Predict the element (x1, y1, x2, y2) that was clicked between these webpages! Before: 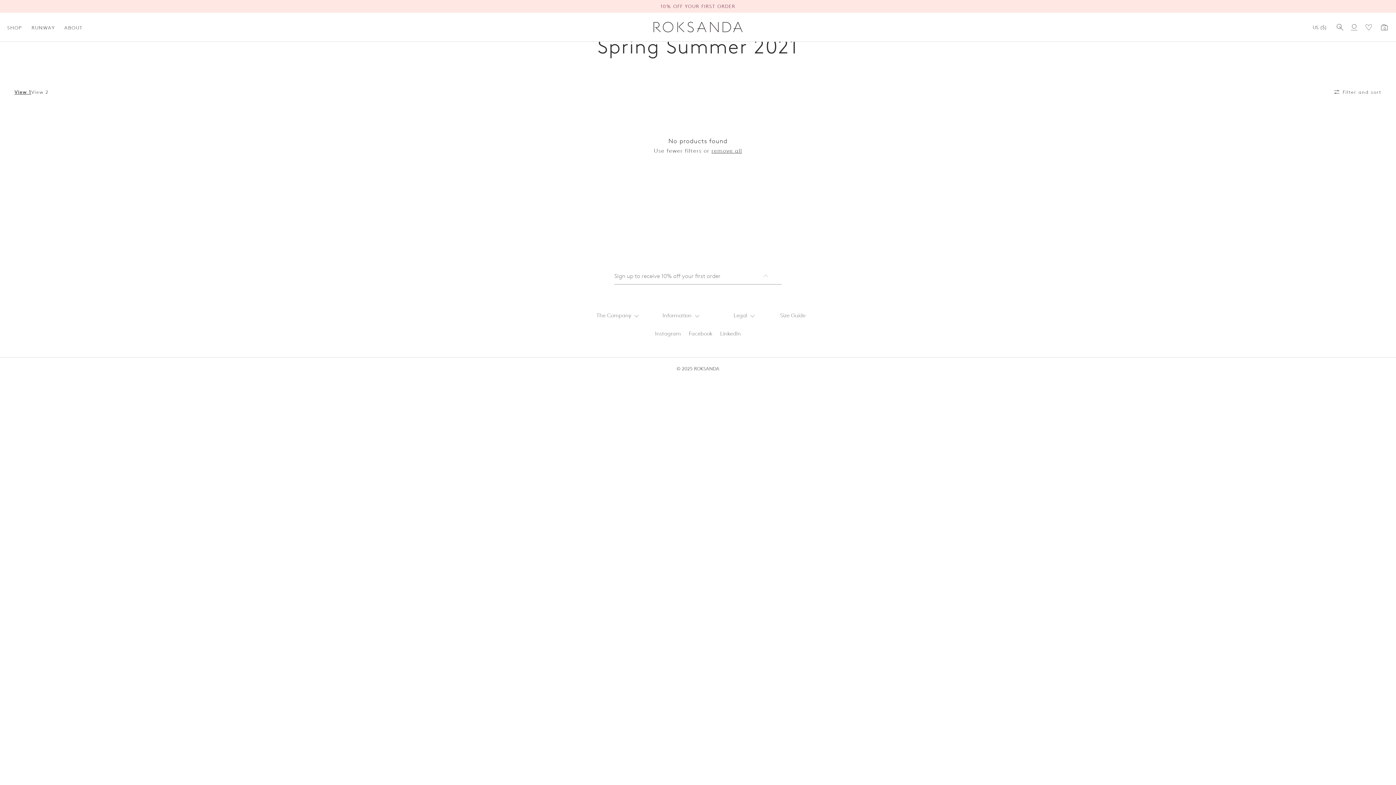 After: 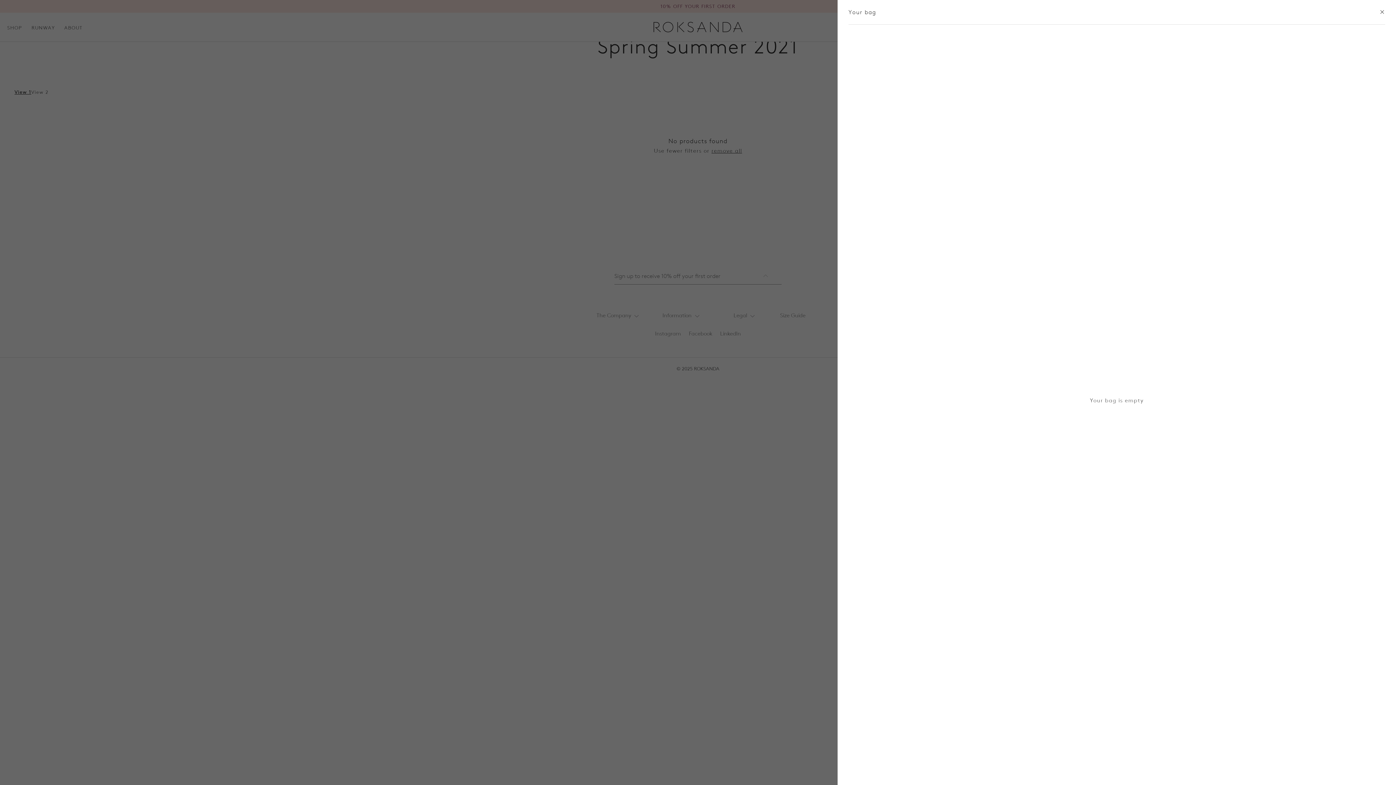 Action: label: 0 bbox: (1375, 12, 1388, 41)